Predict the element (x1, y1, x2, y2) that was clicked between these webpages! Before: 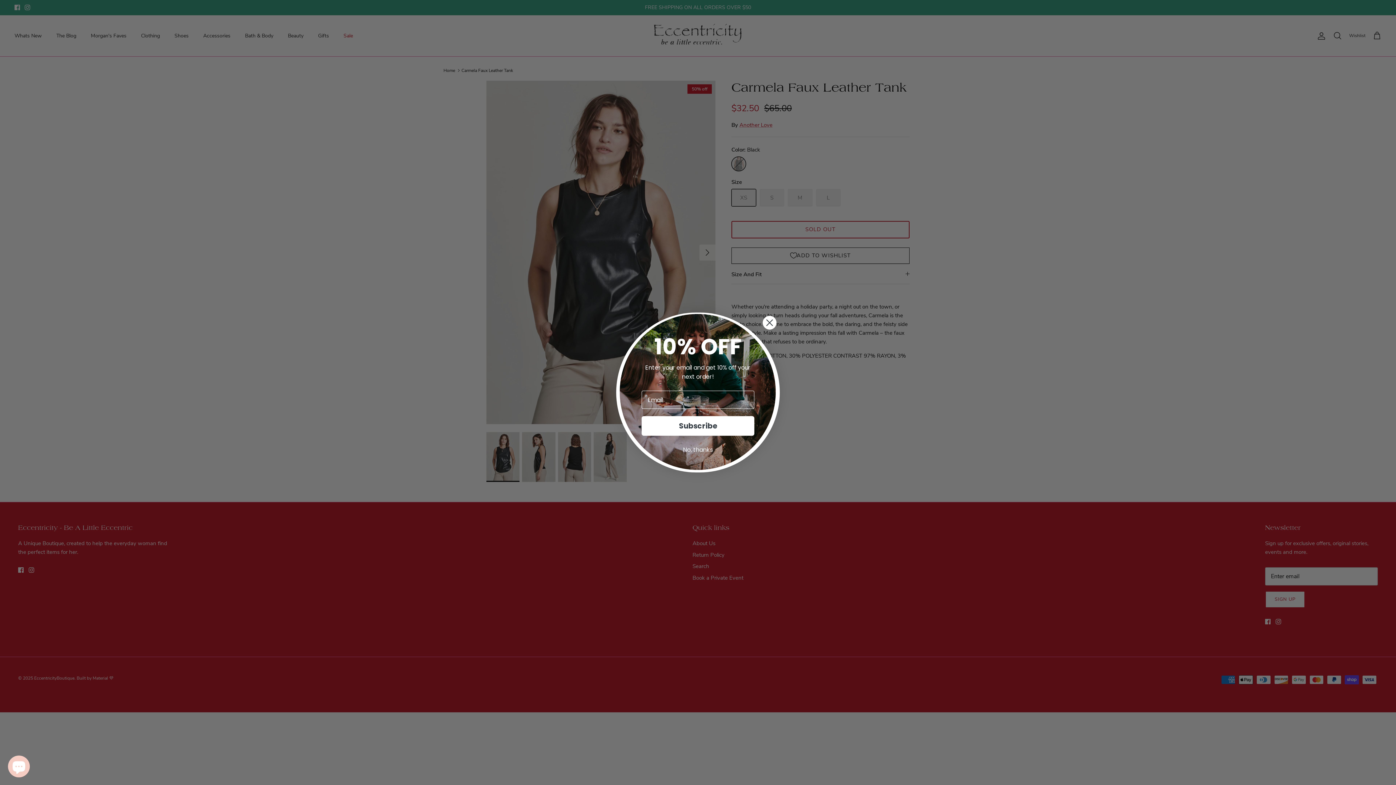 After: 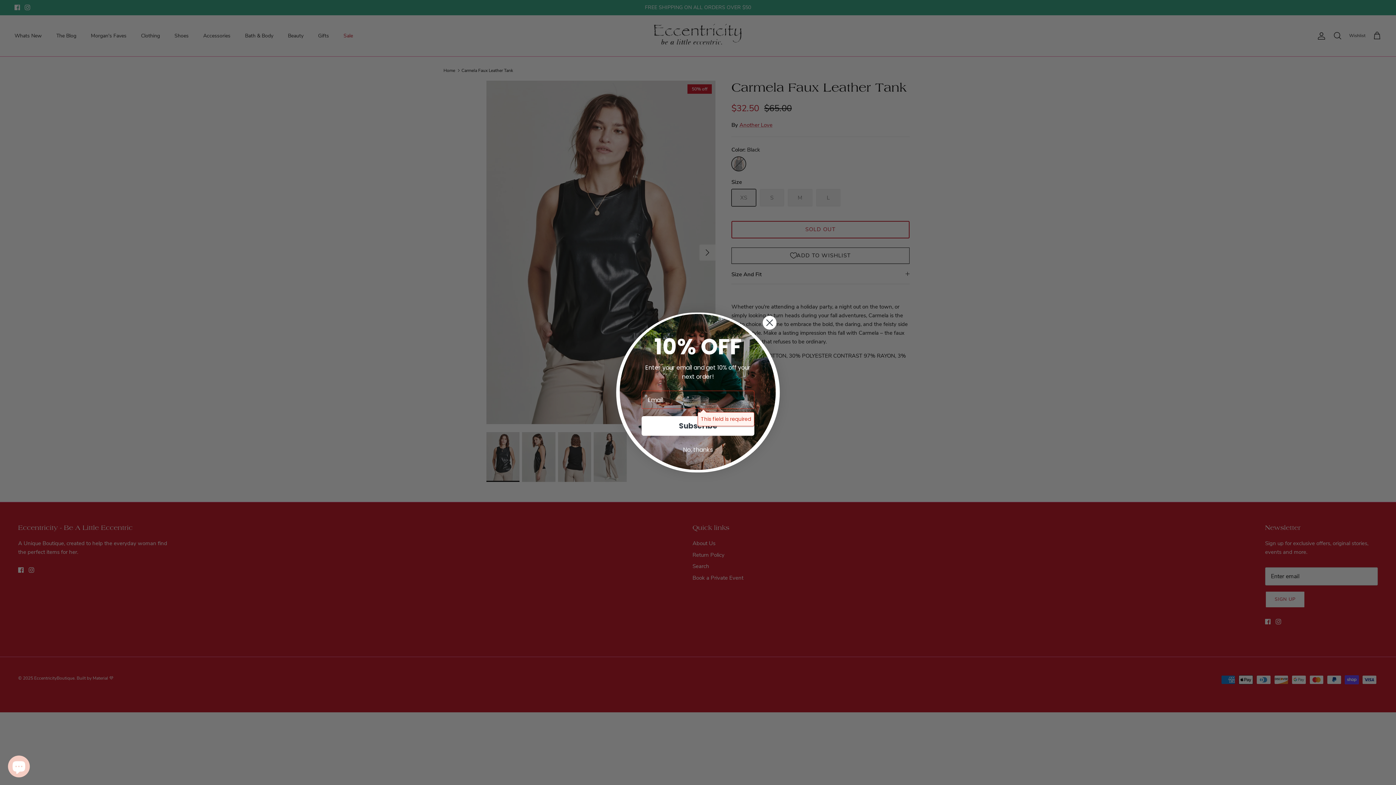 Action: bbox: (641, 416, 754, 436) label: Subscribe